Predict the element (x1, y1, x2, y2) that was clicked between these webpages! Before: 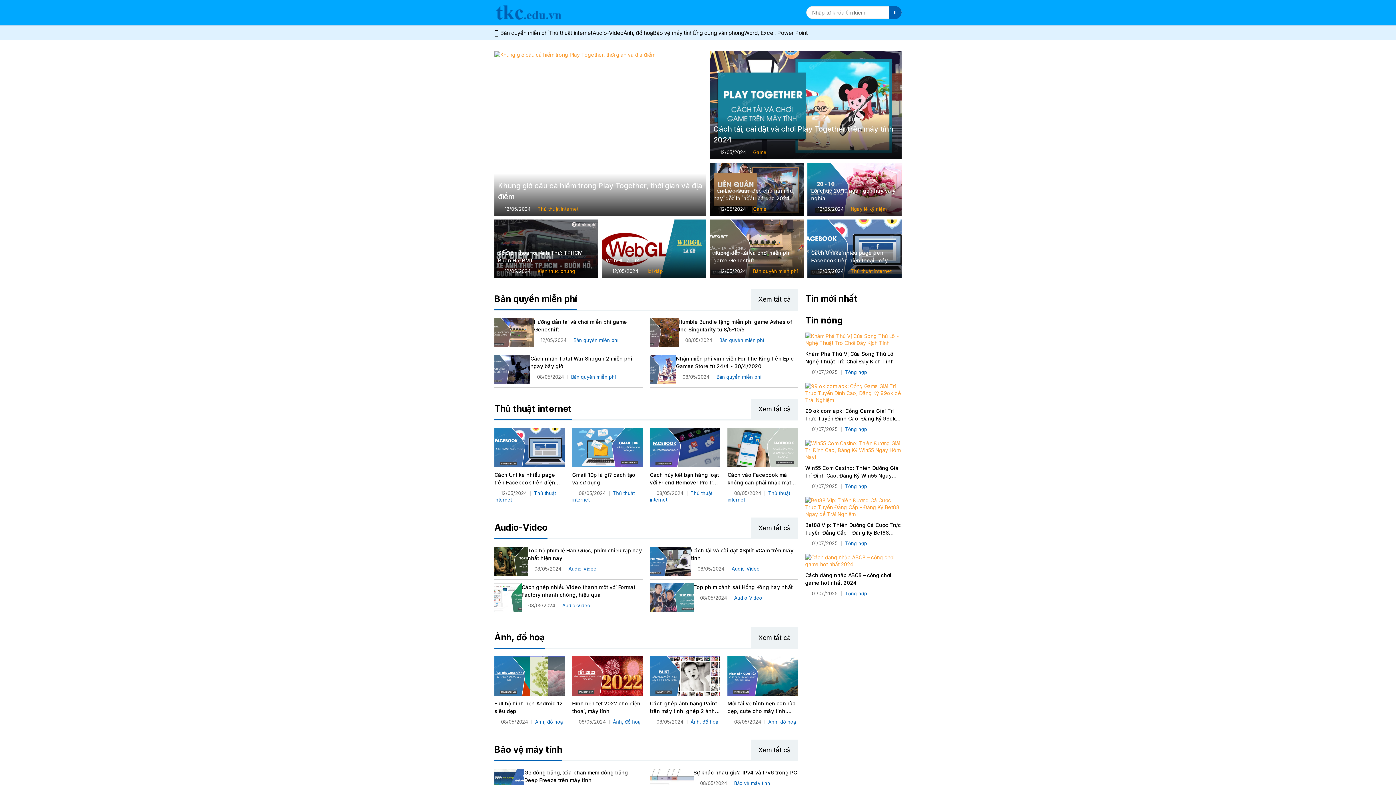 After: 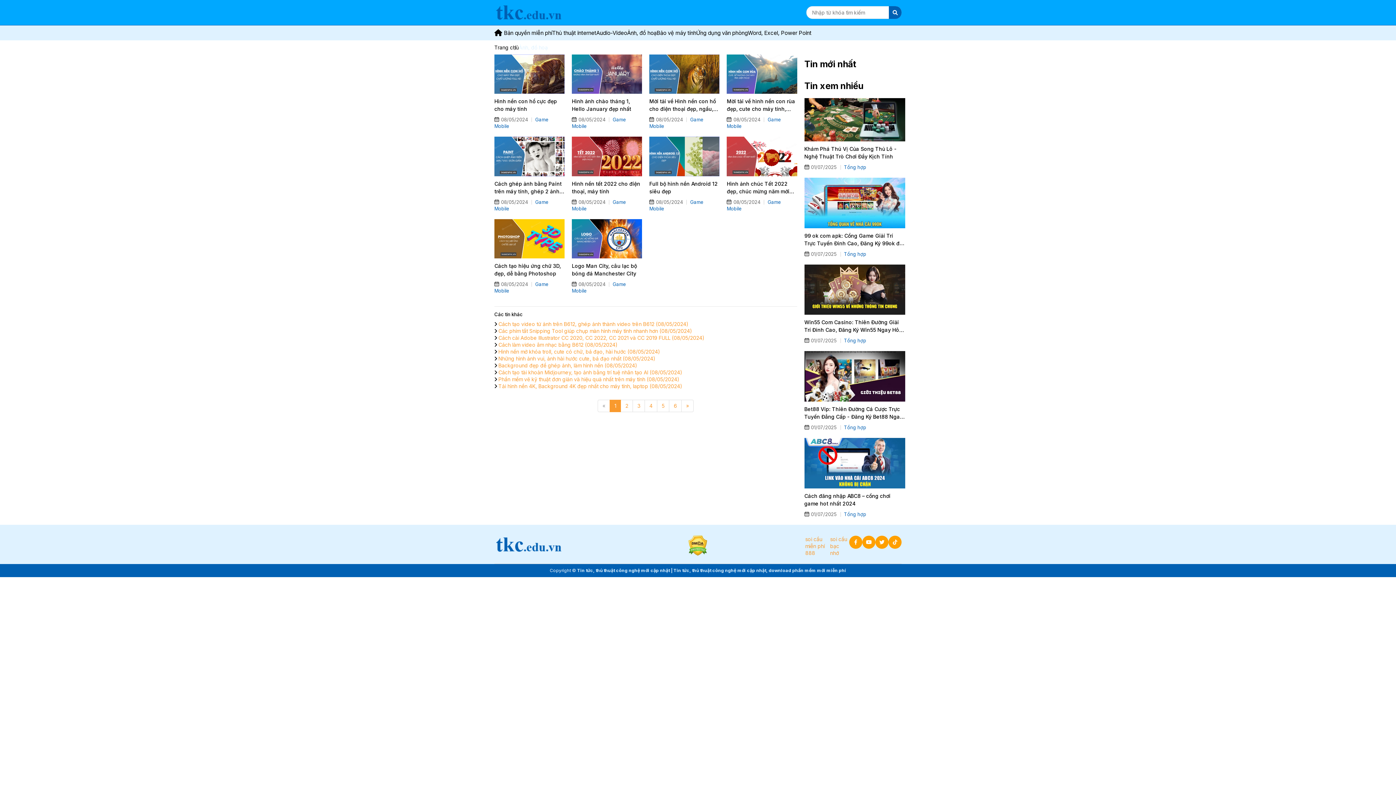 Action: bbox: (768, 719, 796, 724) label: Ảnh, đồ hoạ